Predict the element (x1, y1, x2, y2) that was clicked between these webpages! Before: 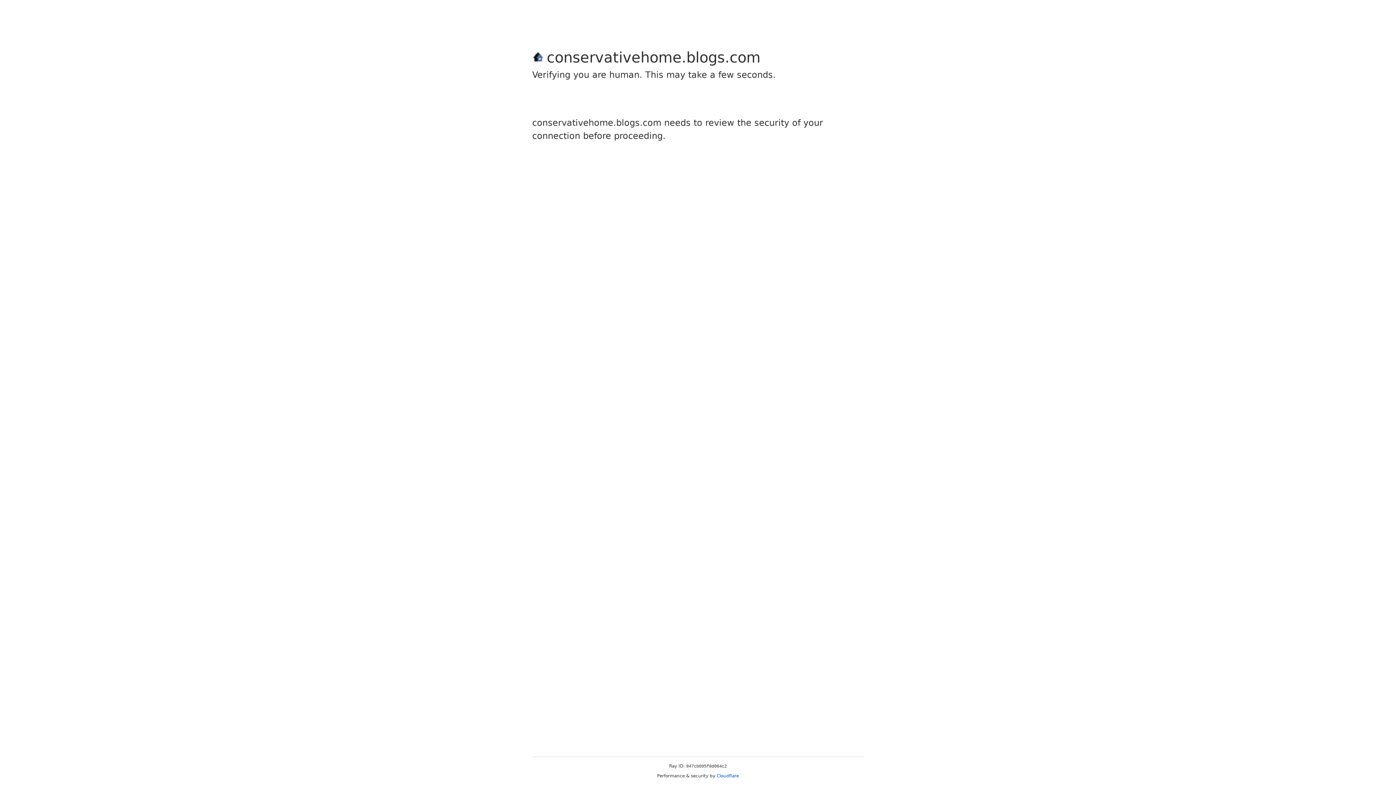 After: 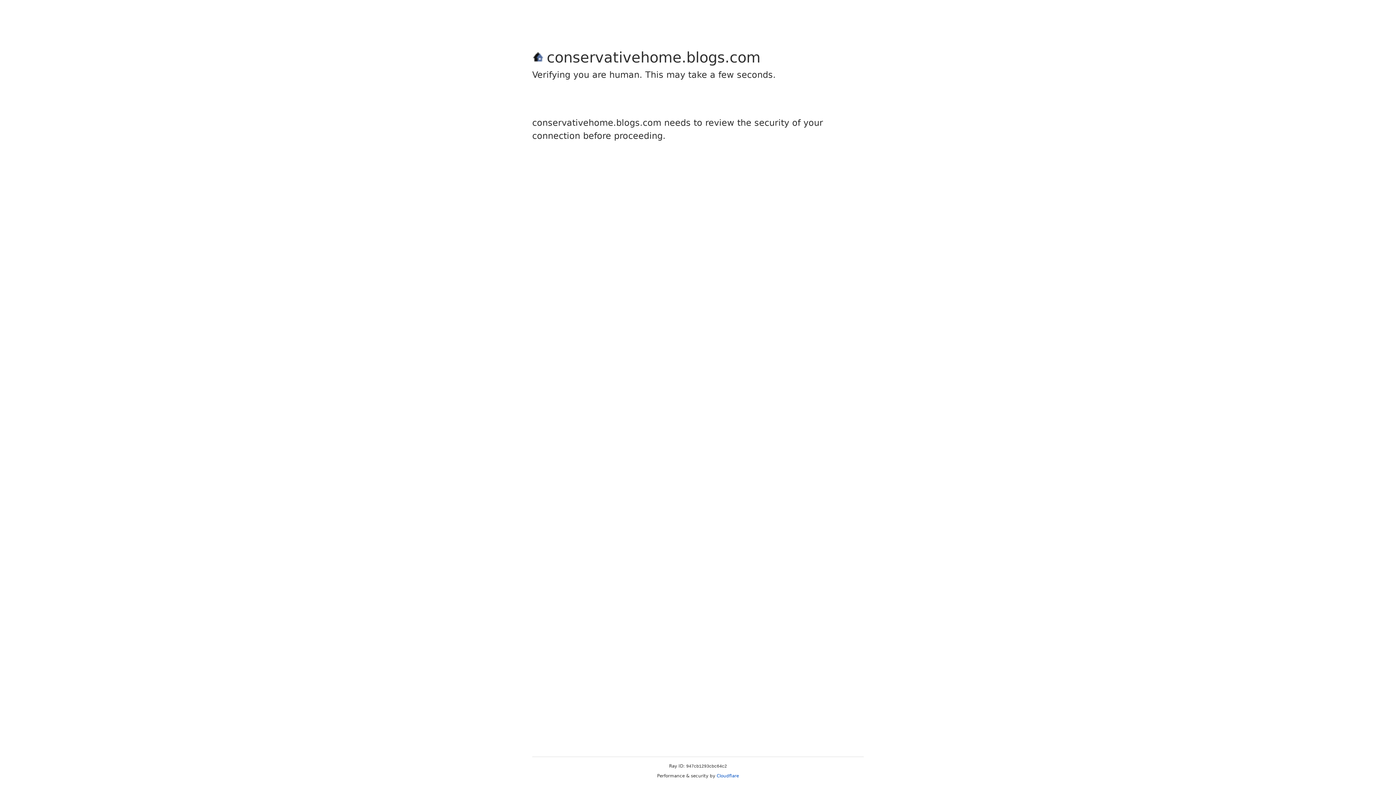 Action: label: Cloudflare bbox: (716, 773, 739, 778)